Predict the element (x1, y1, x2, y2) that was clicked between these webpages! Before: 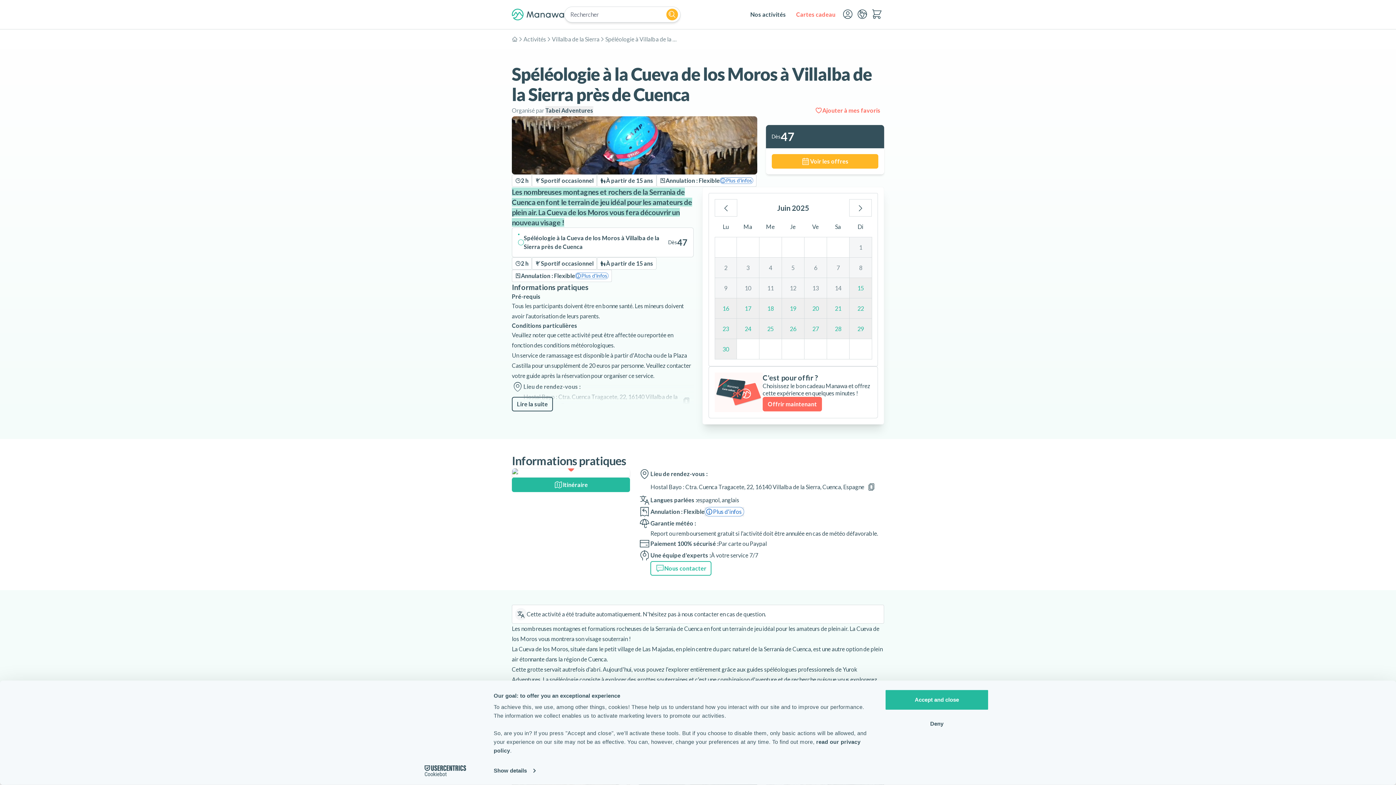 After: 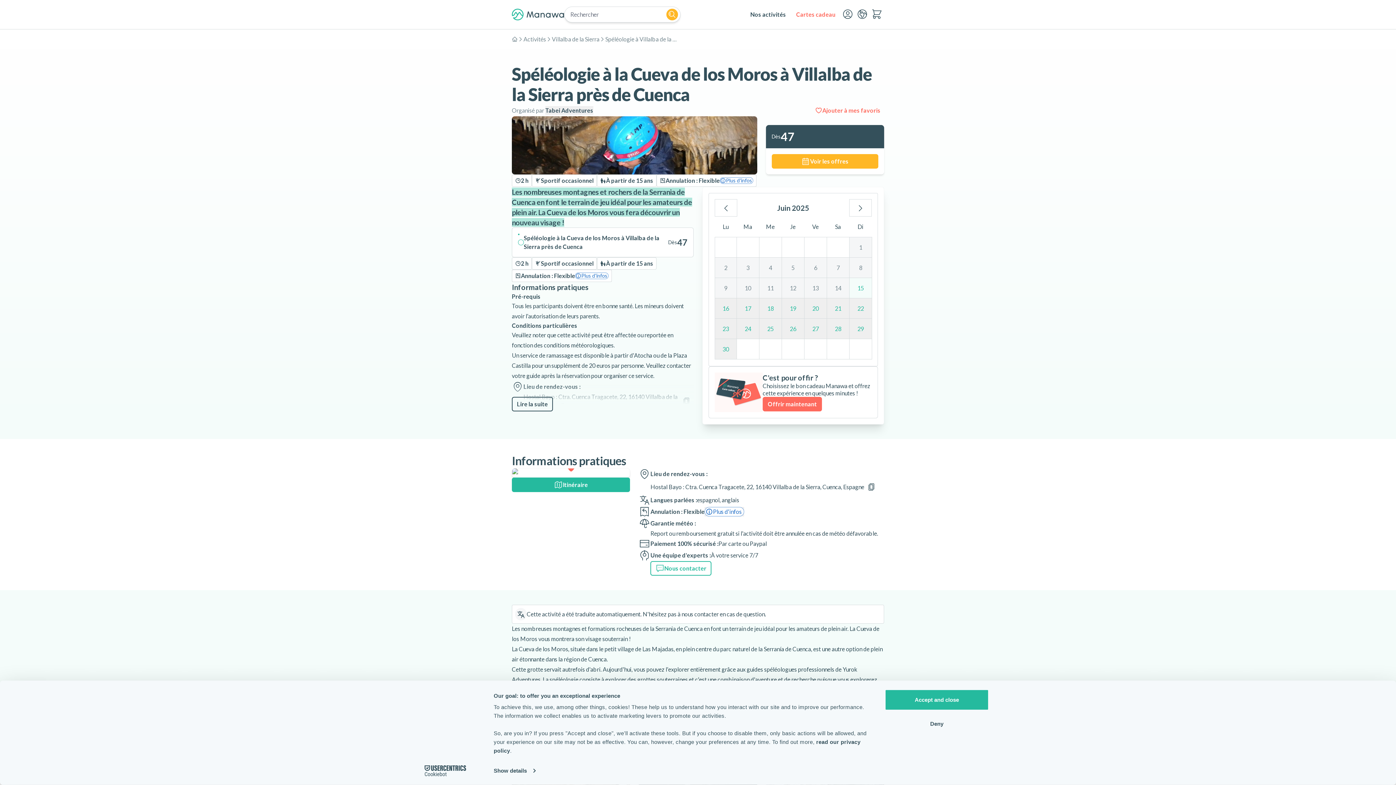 Action: label: 15 bbox: (849, 278, 872, 298)